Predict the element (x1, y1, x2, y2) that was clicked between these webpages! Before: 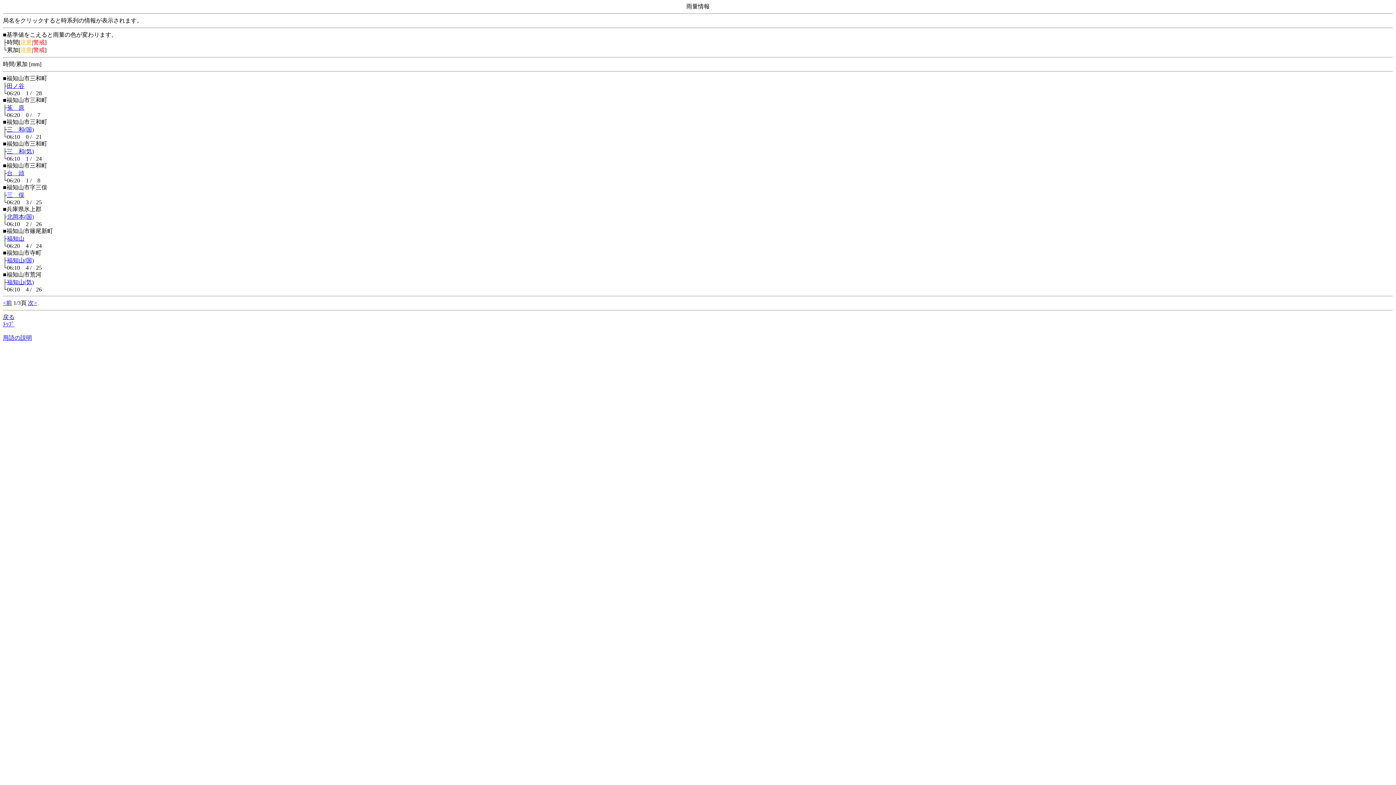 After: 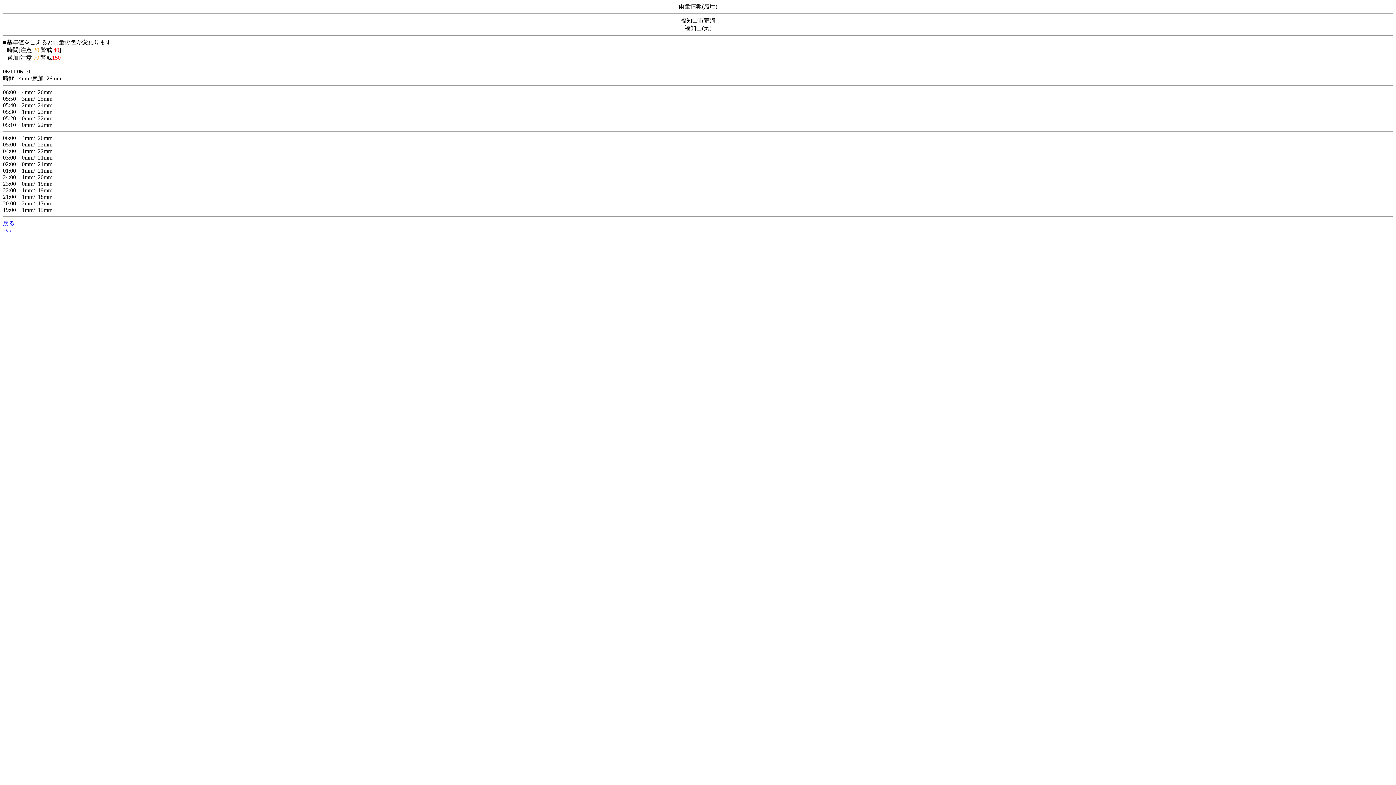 Action: bbox: (6, 279, 33, 285) label: 福知山(気)